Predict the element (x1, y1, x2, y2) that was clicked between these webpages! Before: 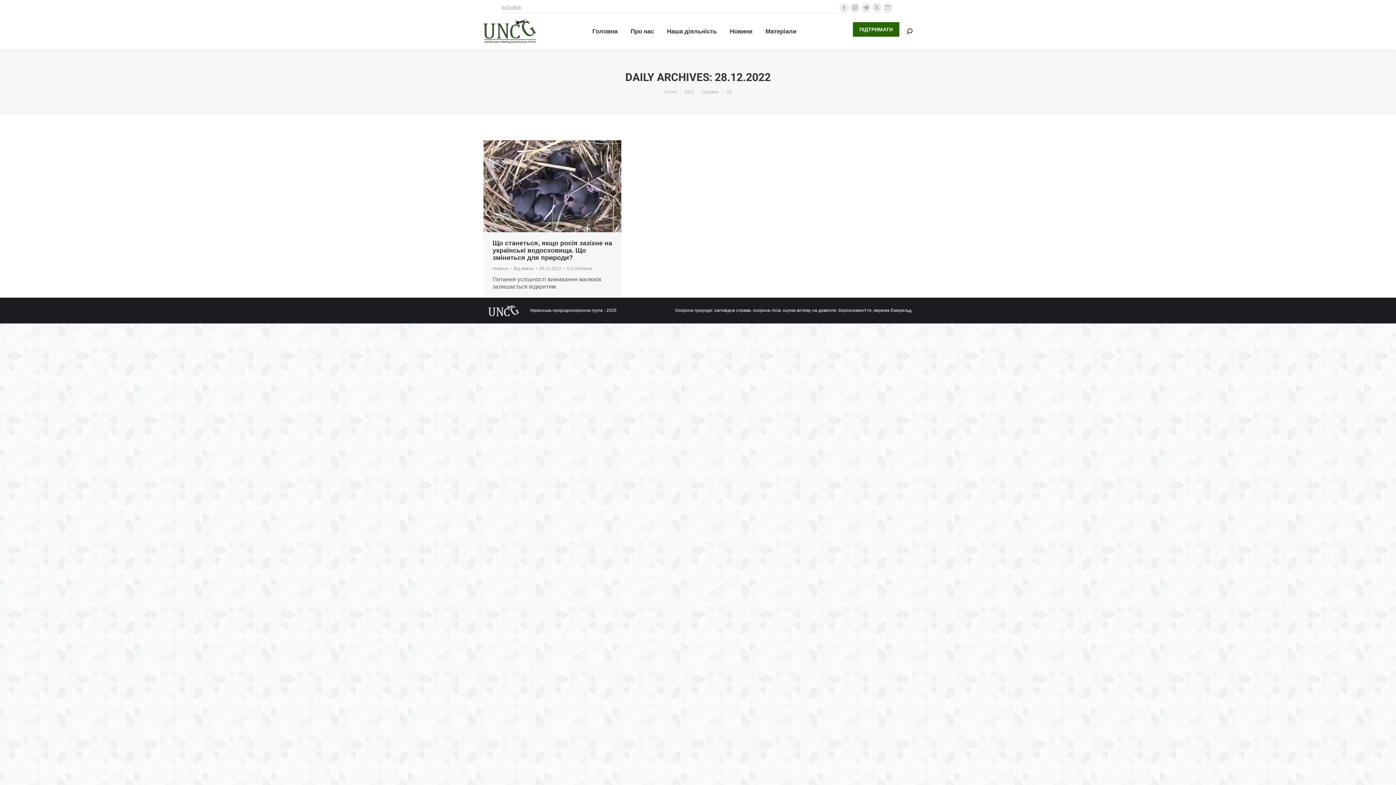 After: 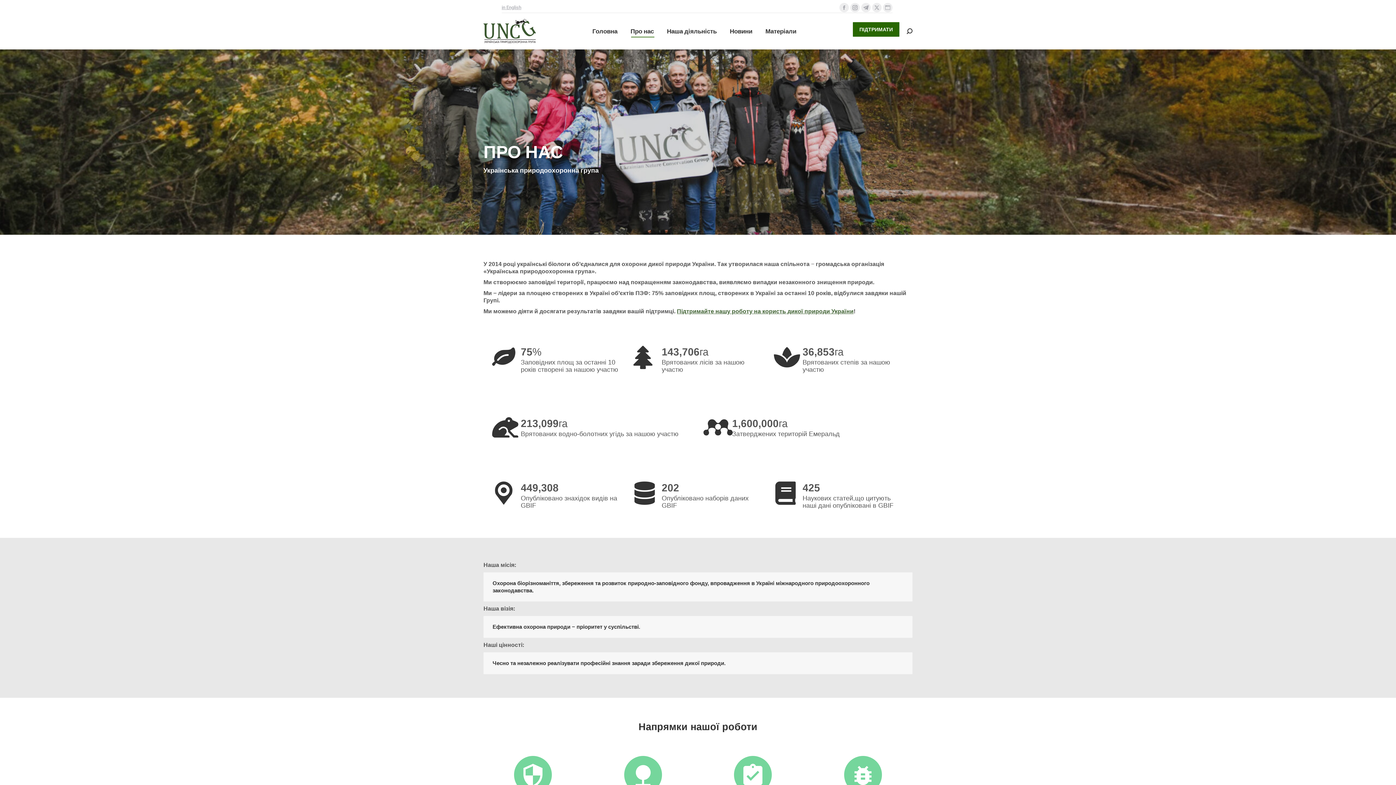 Action: bbox: (629, 19, 655, 42) label: Про нас